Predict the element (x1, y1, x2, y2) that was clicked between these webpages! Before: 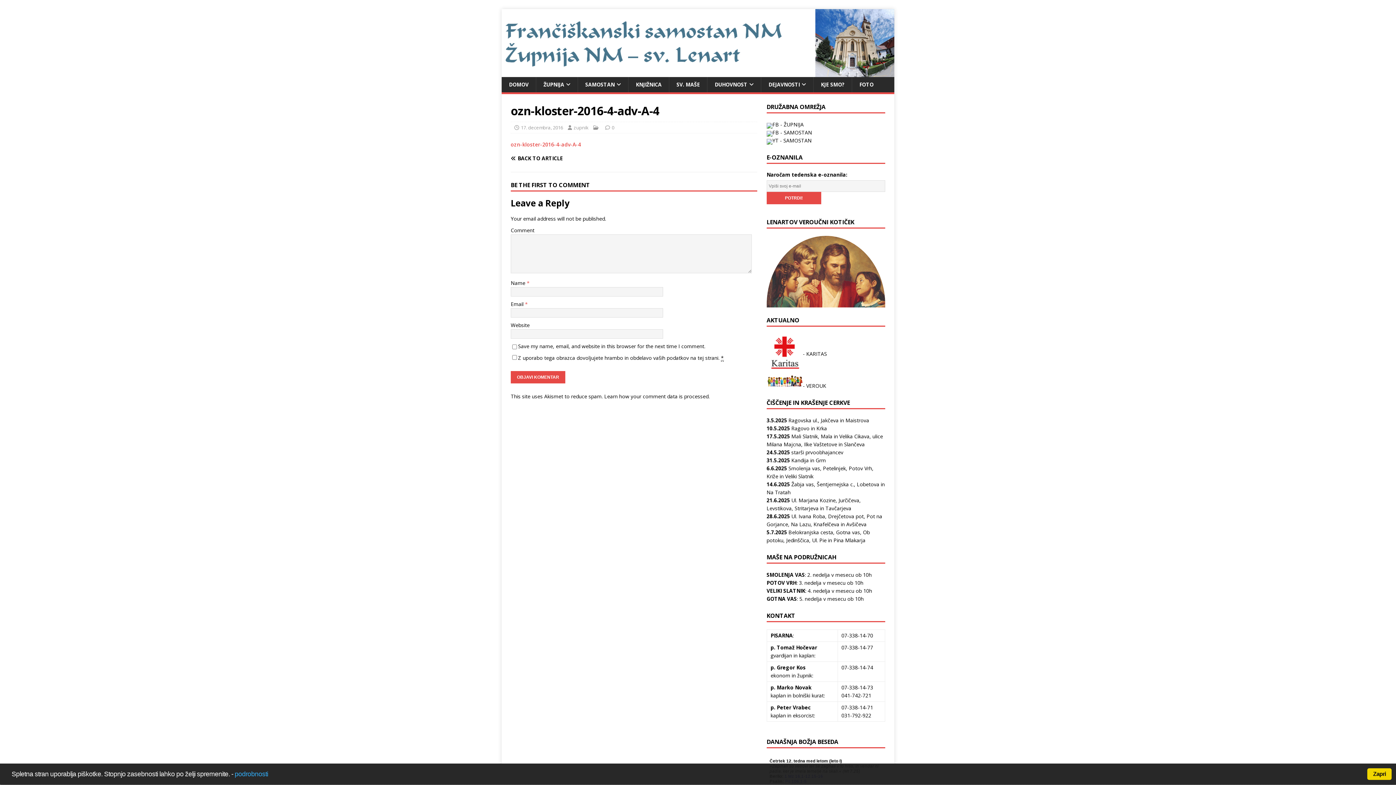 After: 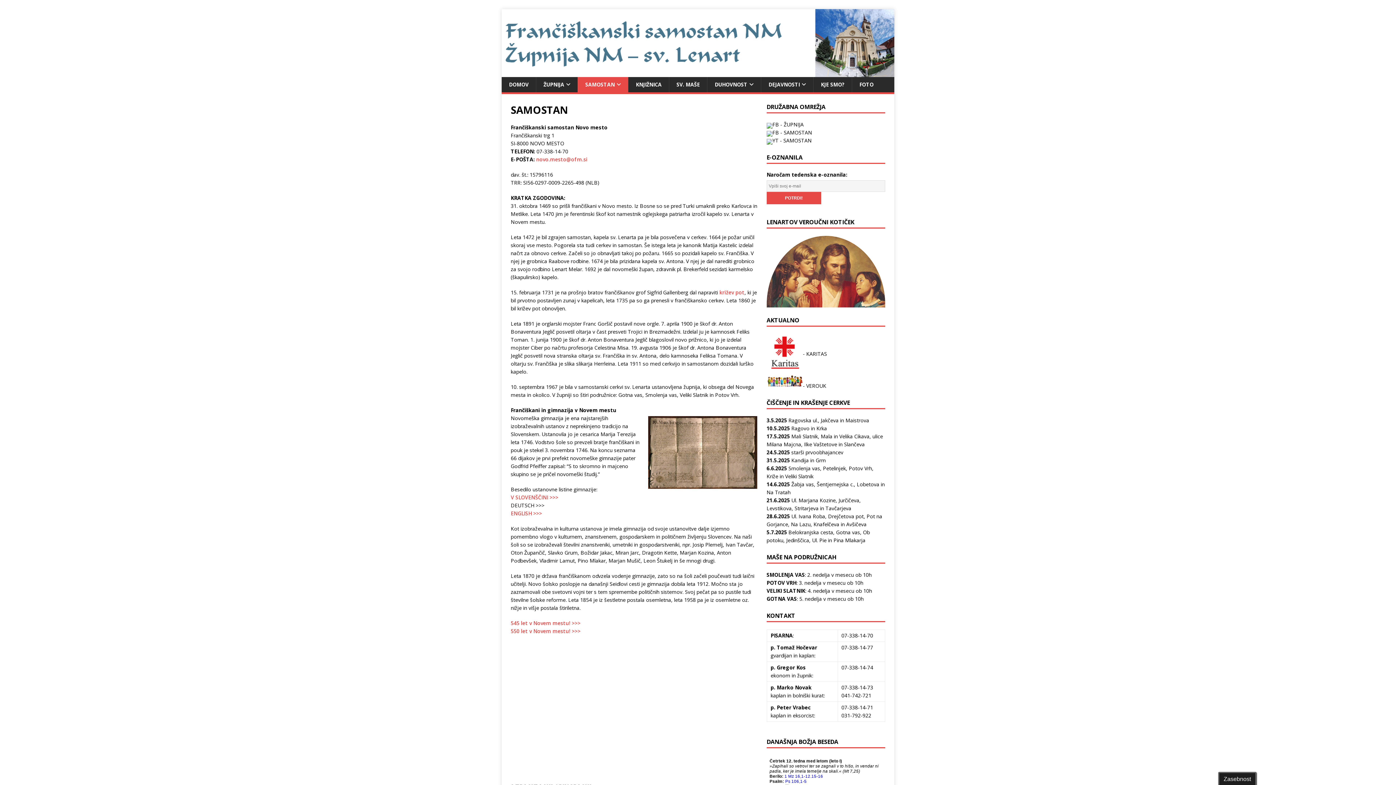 Action: bbox: (577, 77, 628, 92) label: SAMOSTAN